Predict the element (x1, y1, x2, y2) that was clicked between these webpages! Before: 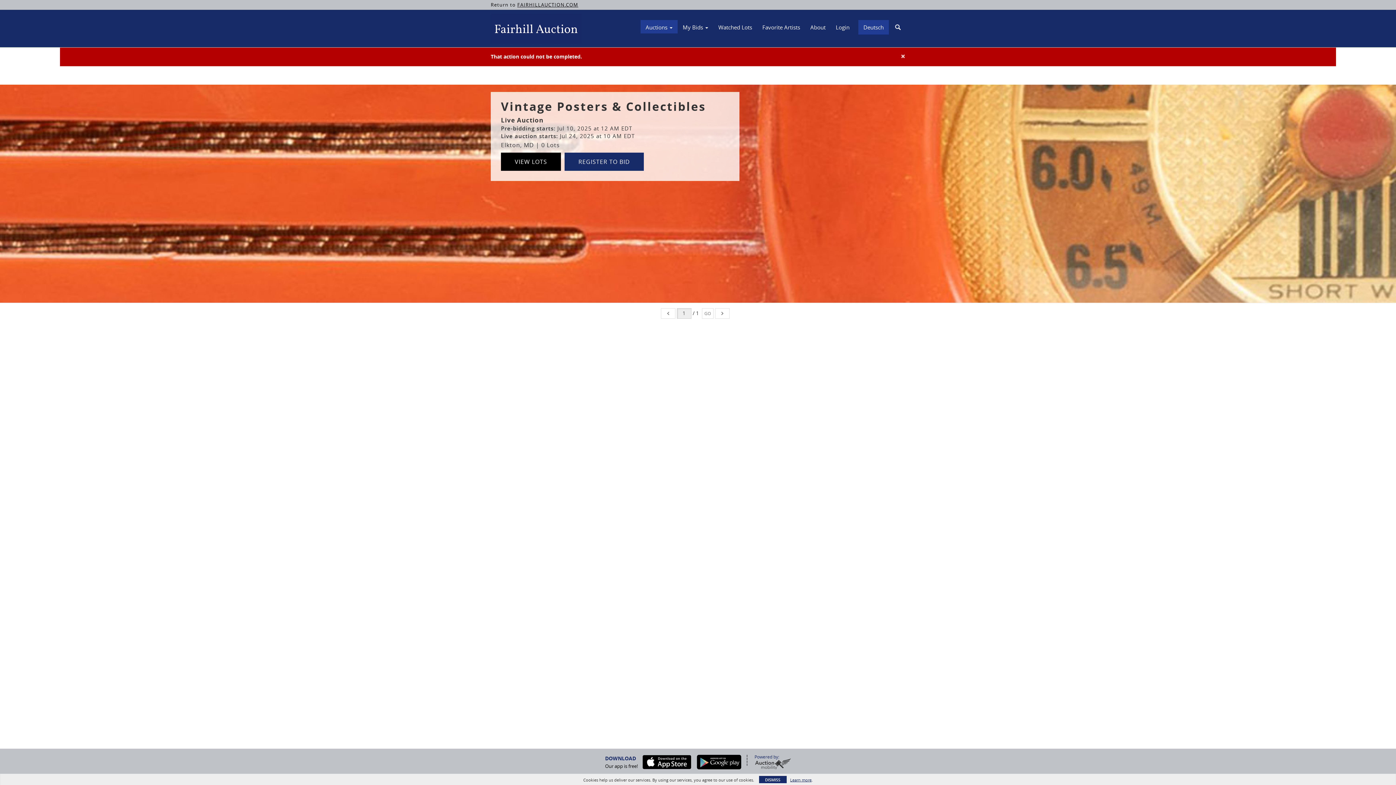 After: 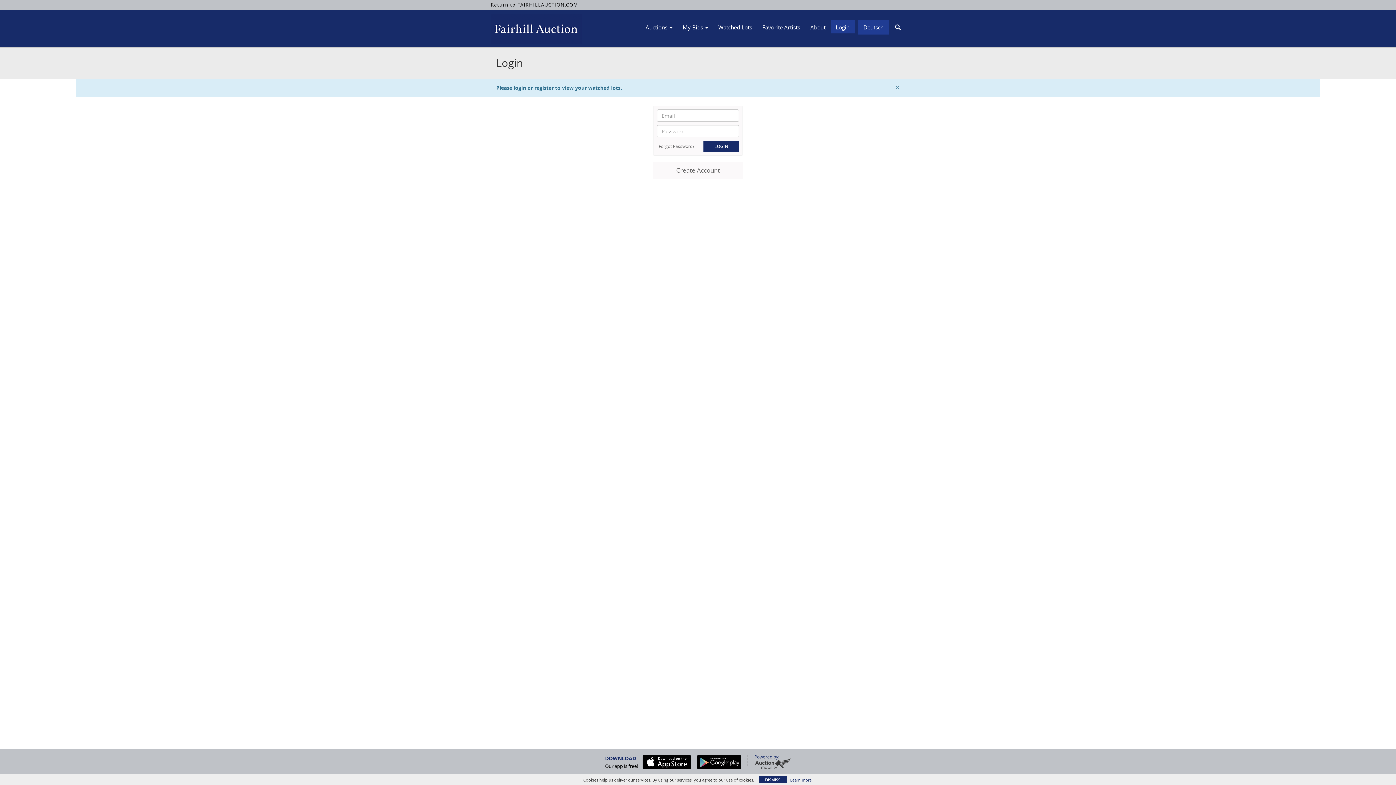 Action: label: Watched Lots bbox: (713, 21, 757, 33)